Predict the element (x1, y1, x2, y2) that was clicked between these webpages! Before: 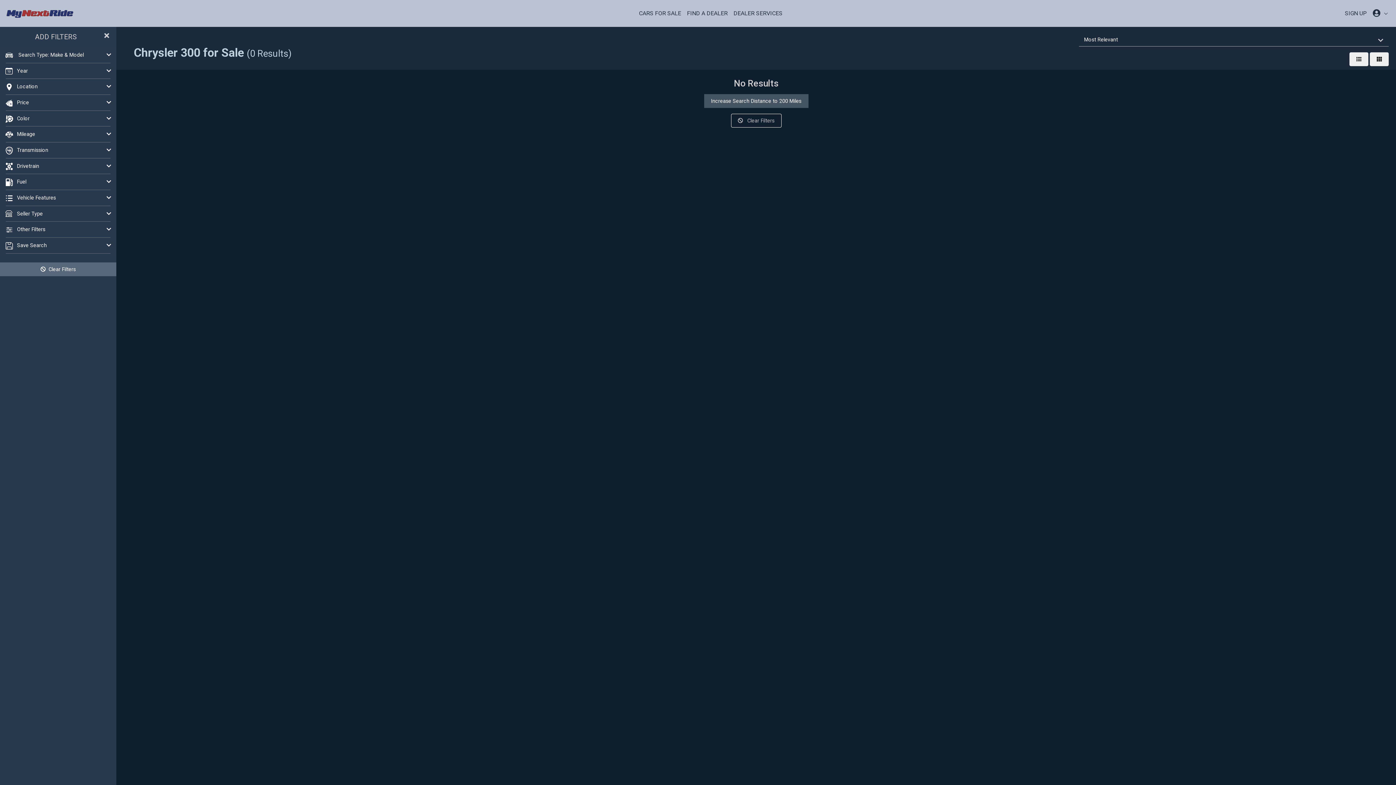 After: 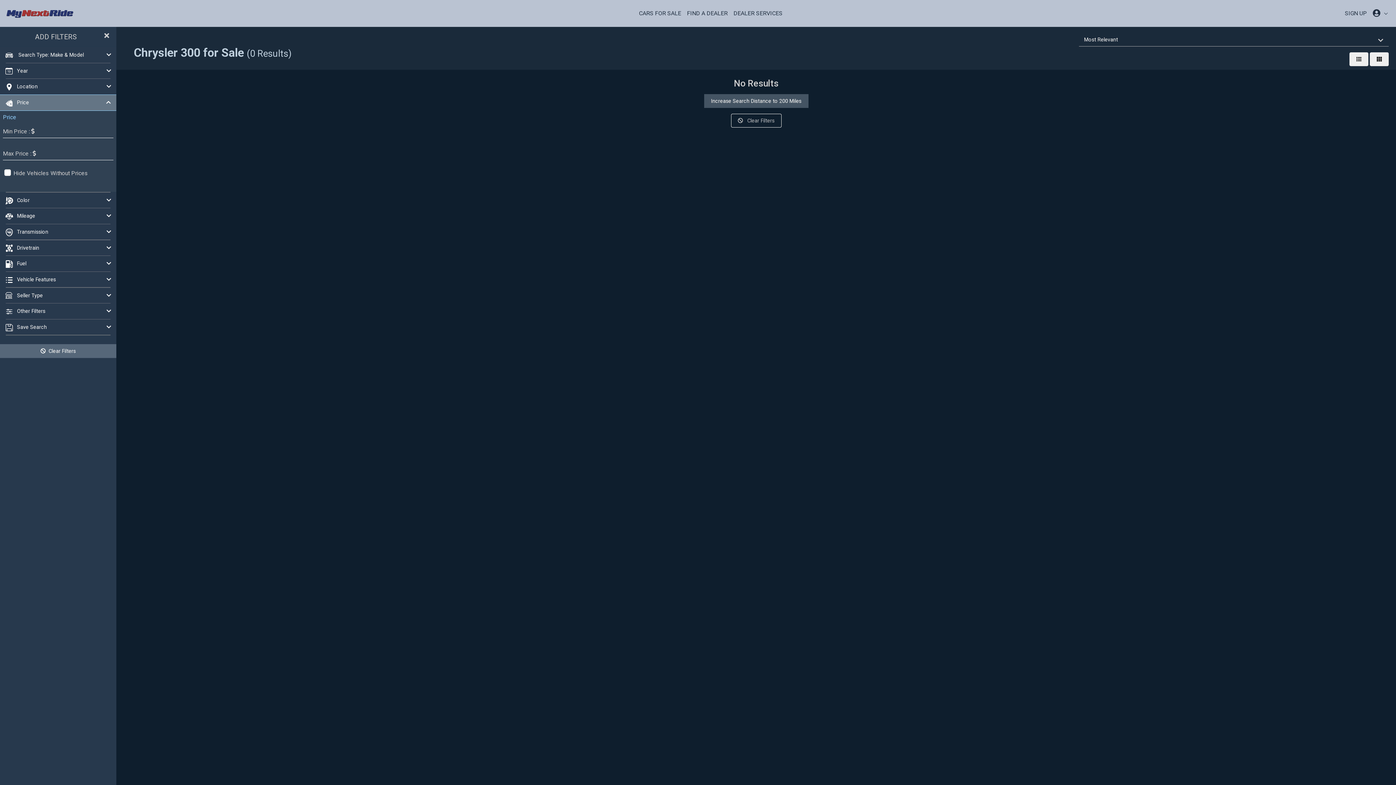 Action: label:   Price bbox: (0, 94, 116, 110)